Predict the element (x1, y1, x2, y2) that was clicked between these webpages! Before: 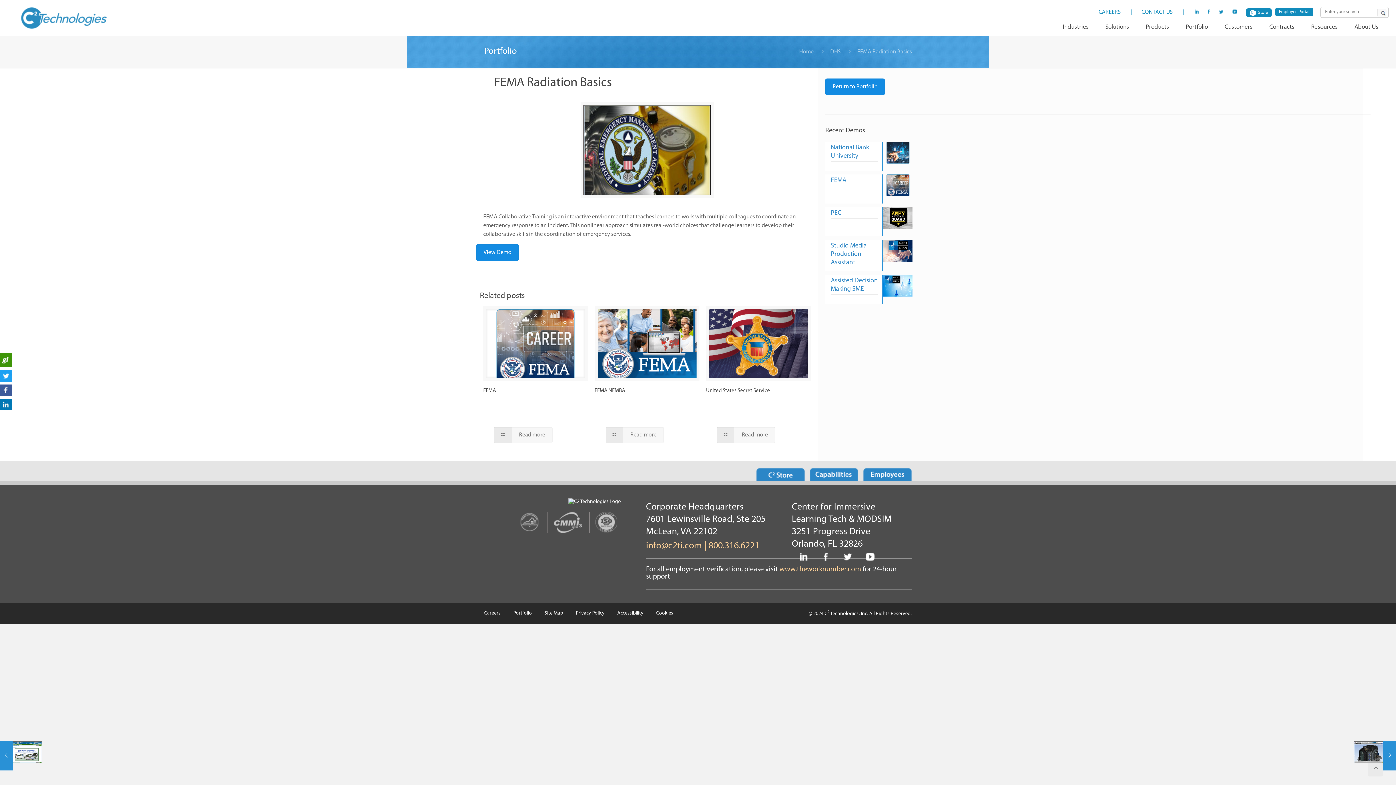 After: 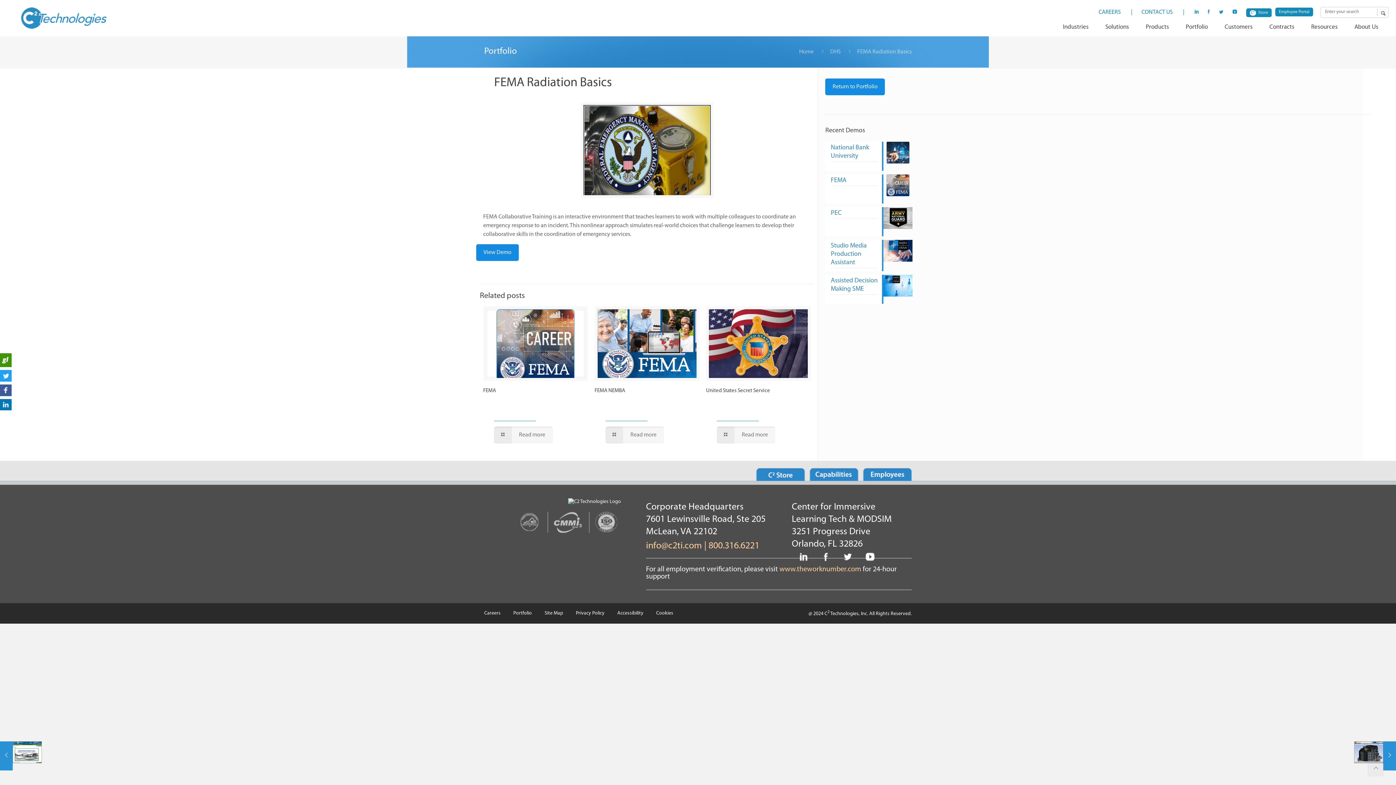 Action: bbox: (756, 476, 805, 482)